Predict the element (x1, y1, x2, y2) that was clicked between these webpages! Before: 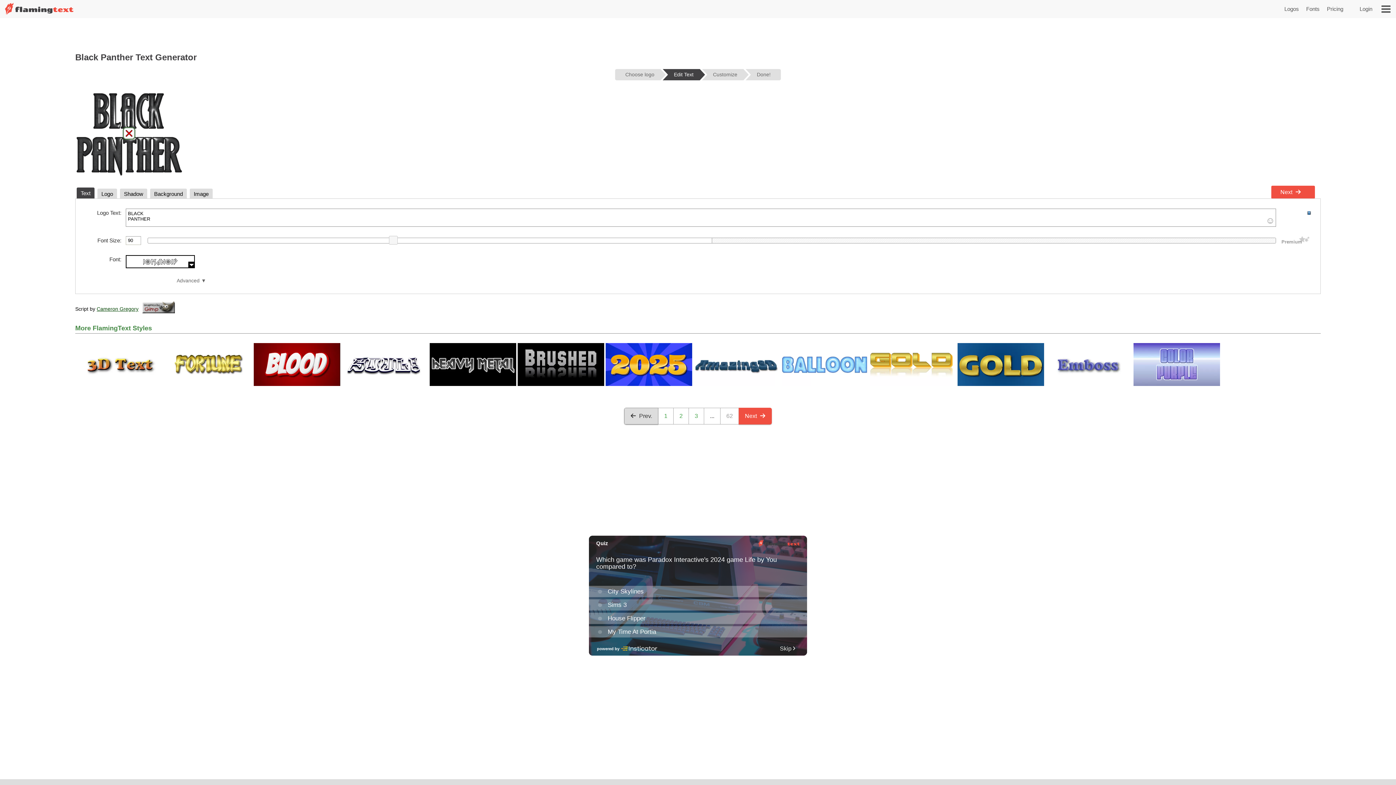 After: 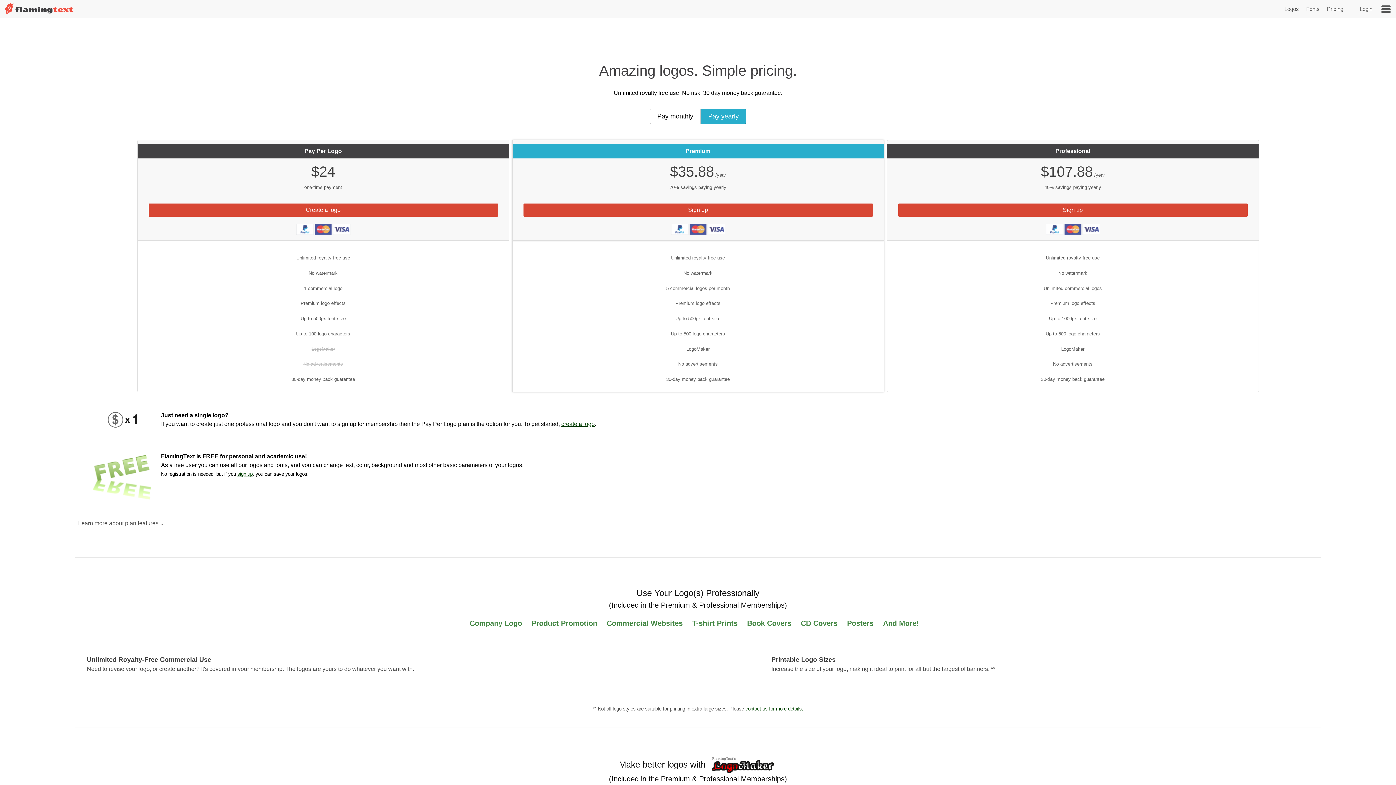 Action: bbox: (1327, 5, 1343, 12) label: Pricing